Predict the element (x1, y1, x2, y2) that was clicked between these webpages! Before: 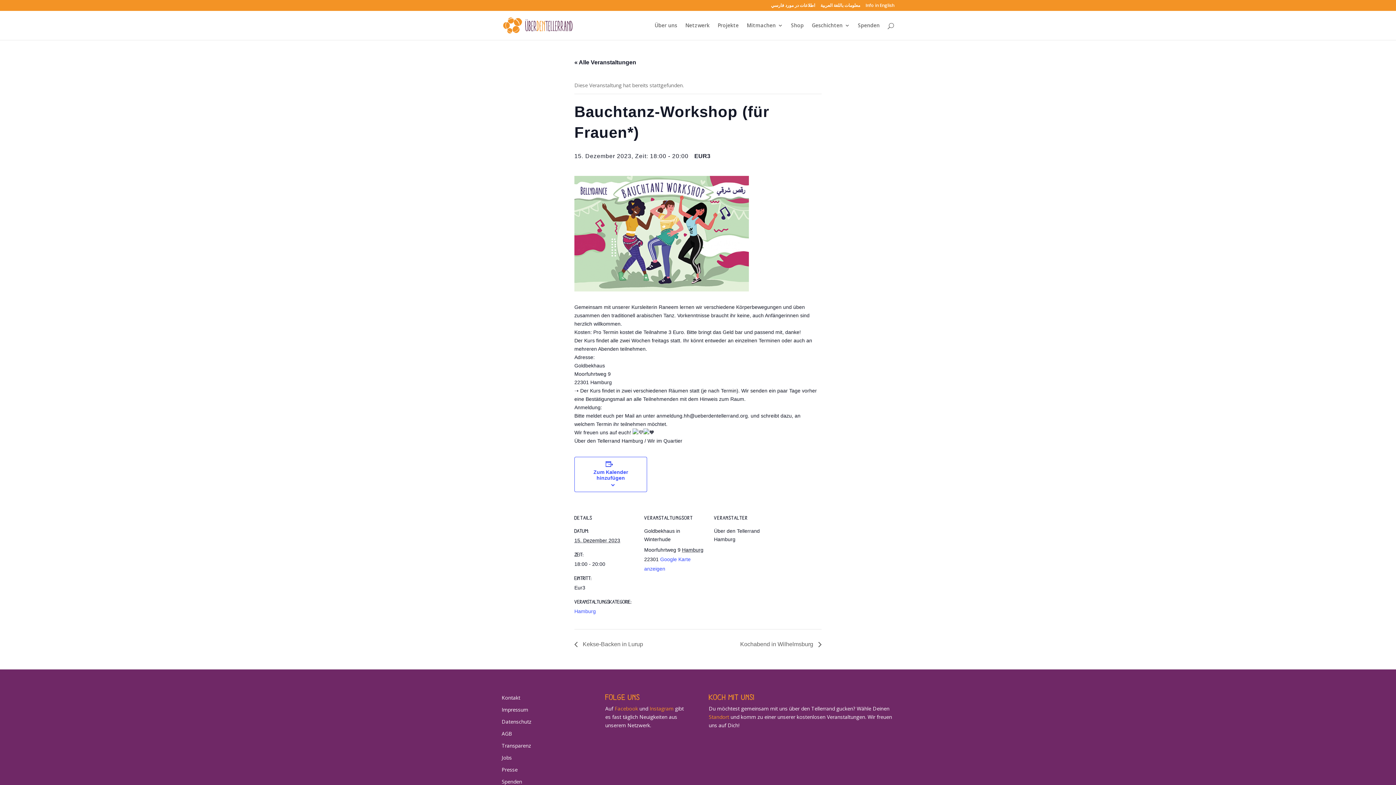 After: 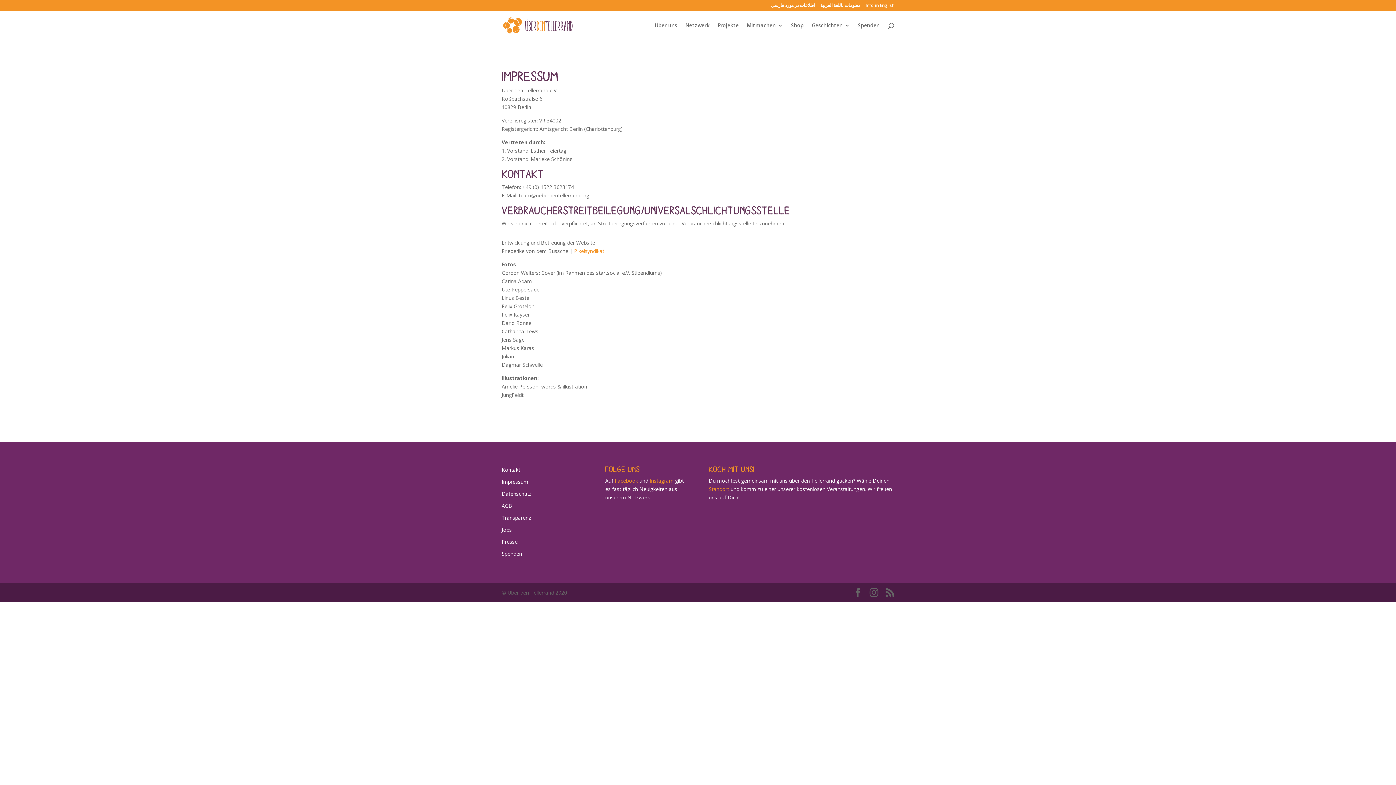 Action: label: Impressum bbox: (501, 706, 528, 713)